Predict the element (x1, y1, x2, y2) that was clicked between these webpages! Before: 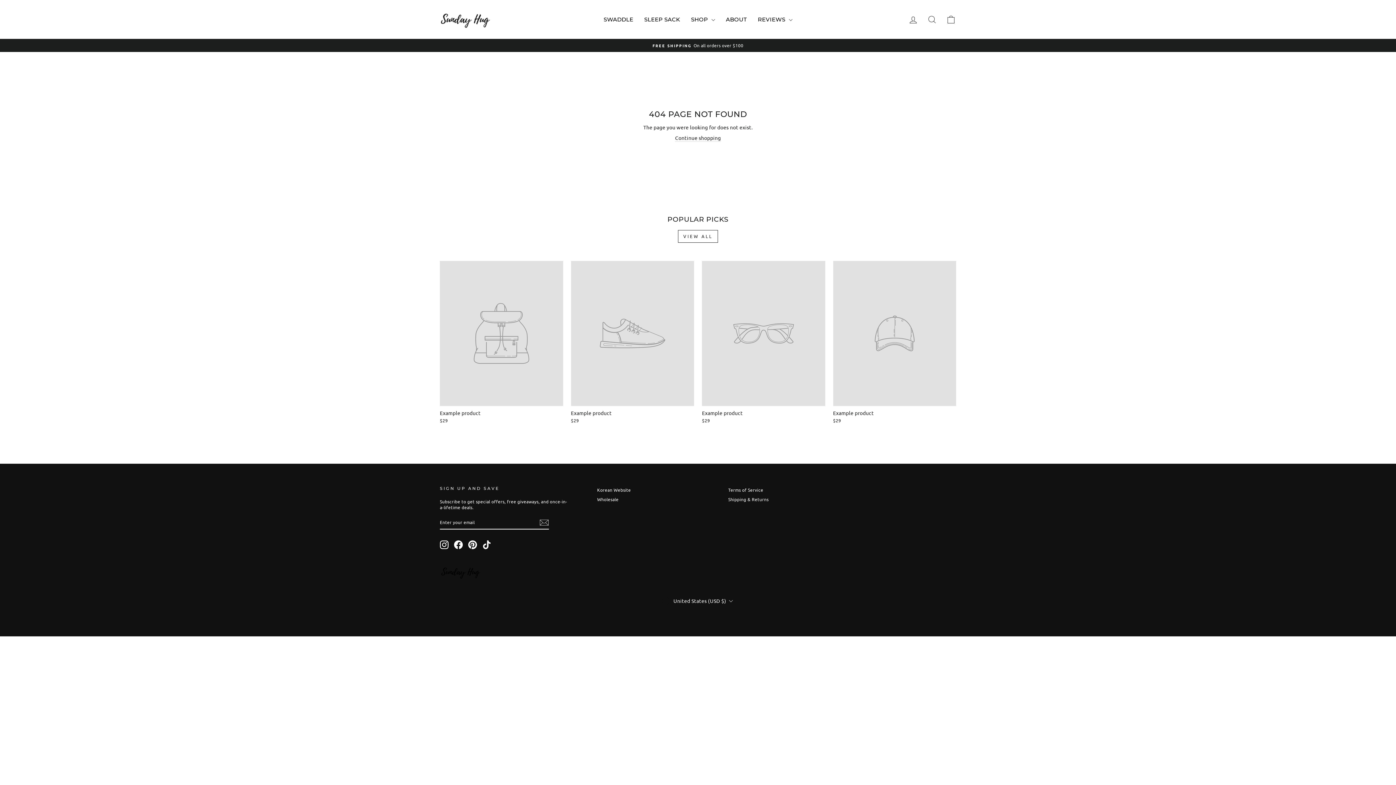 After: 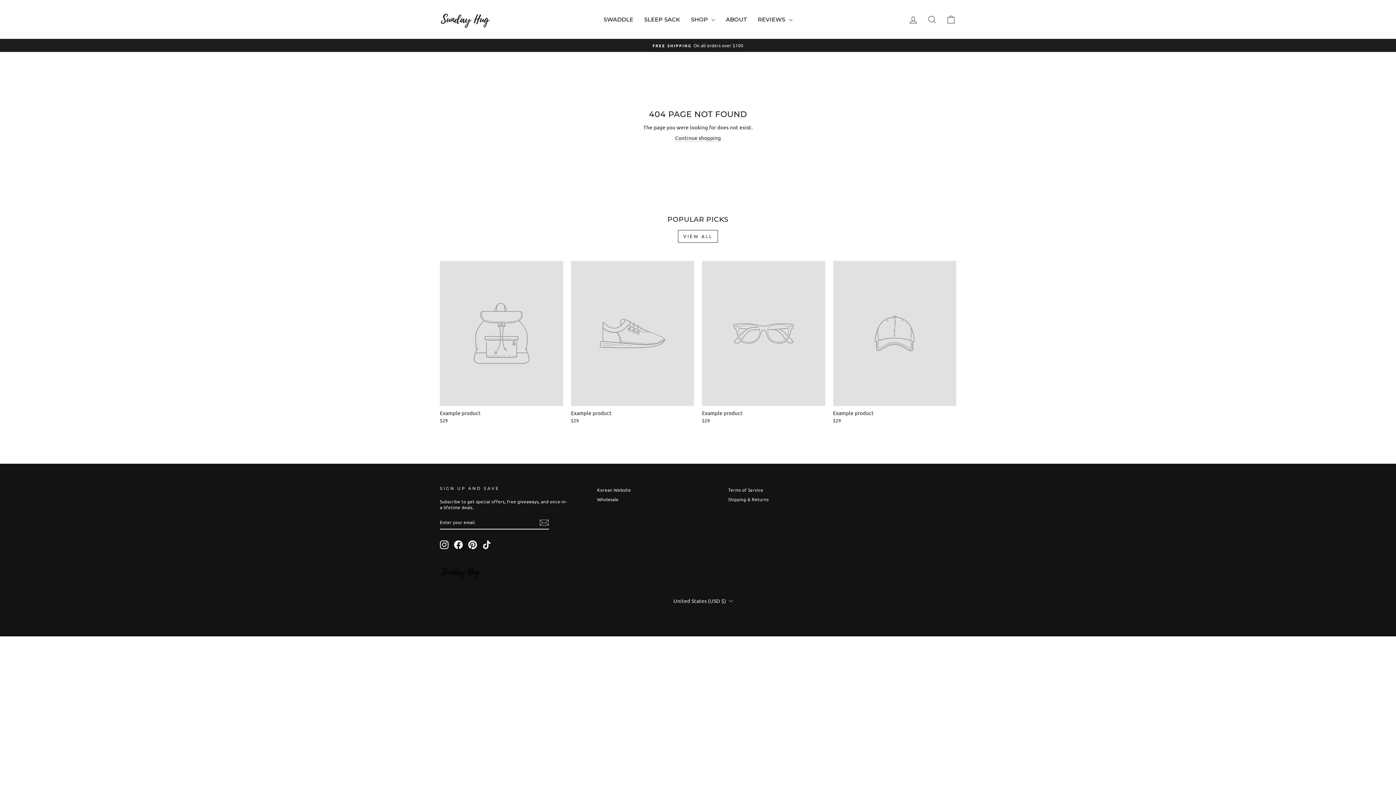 Action: label: Instagram bbox: (440, 540, 448, 549)